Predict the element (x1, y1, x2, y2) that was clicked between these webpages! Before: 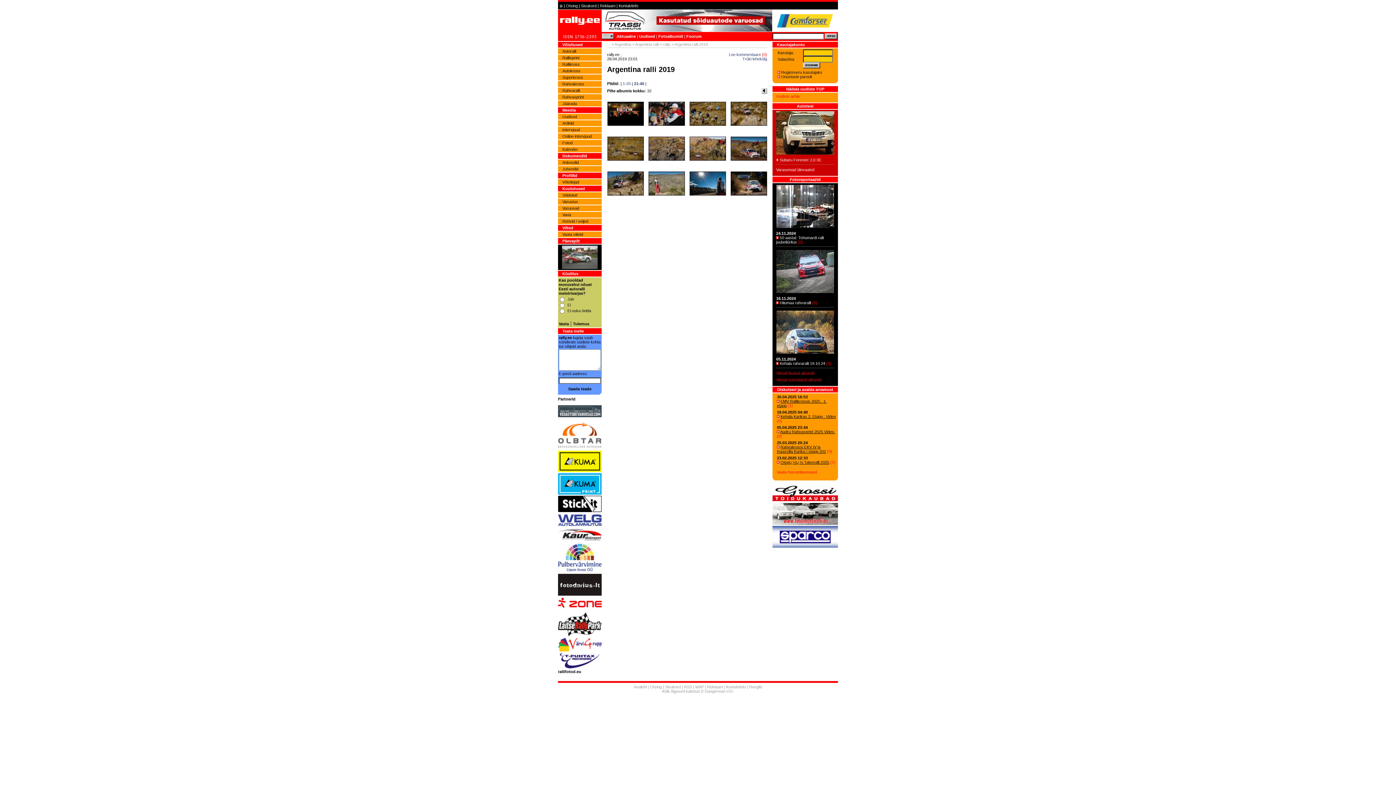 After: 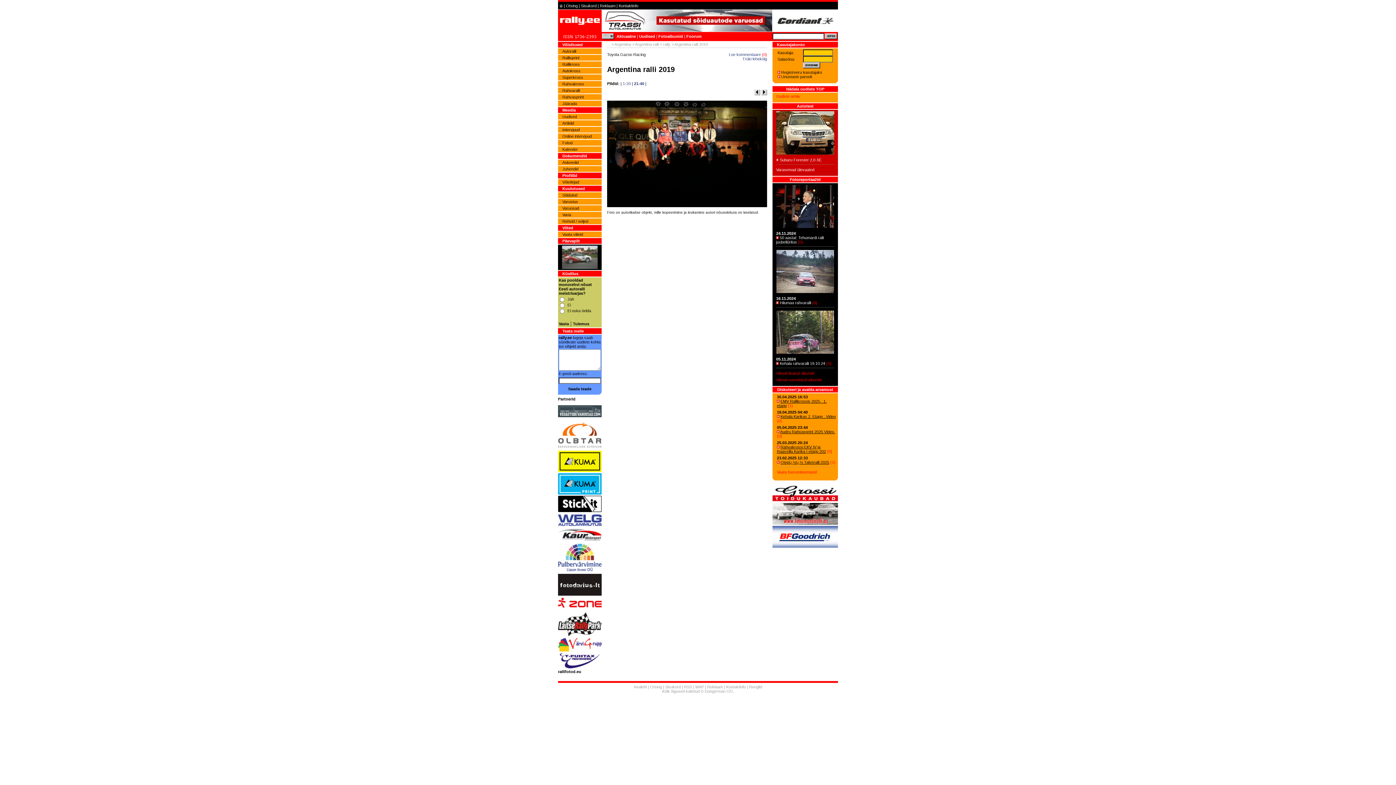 Action: bbox: (607, 120, 643, 126)